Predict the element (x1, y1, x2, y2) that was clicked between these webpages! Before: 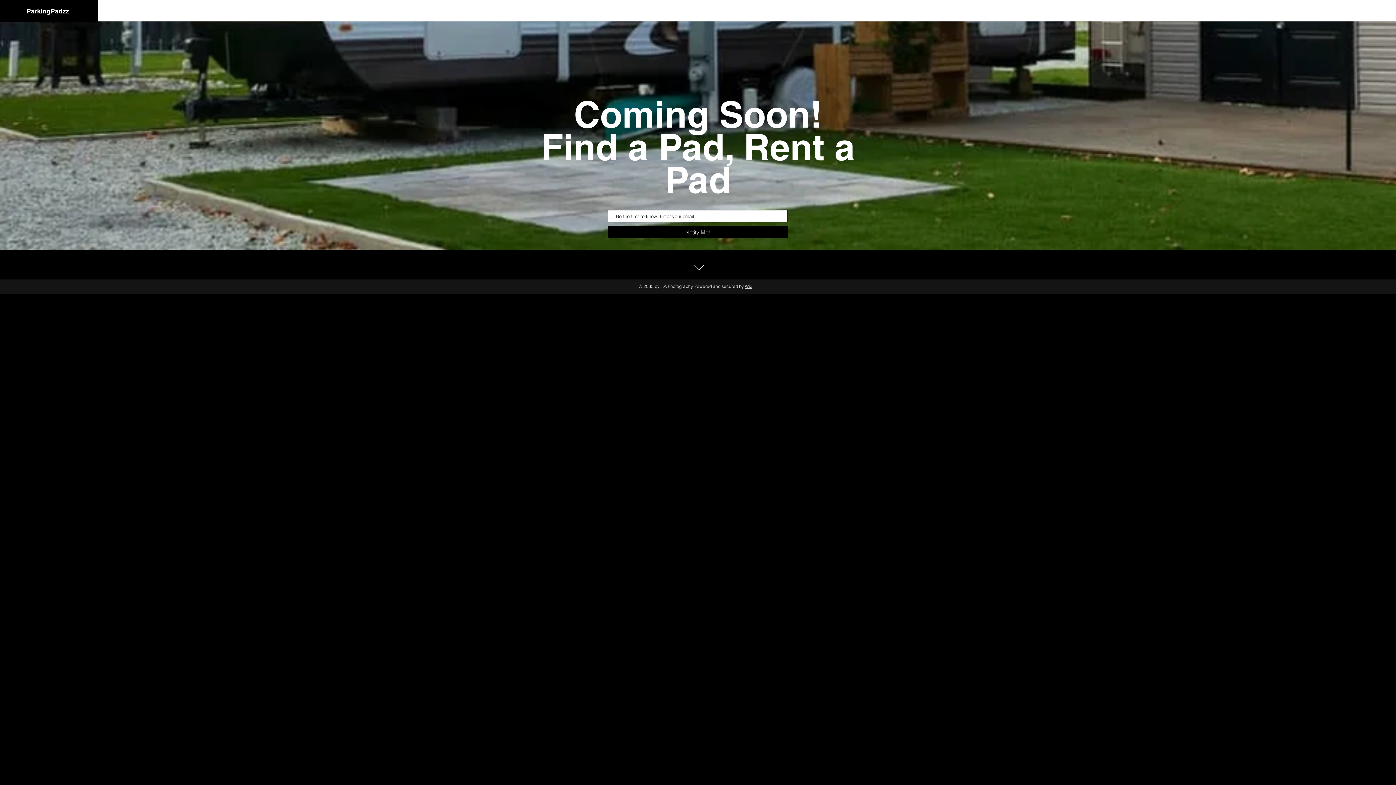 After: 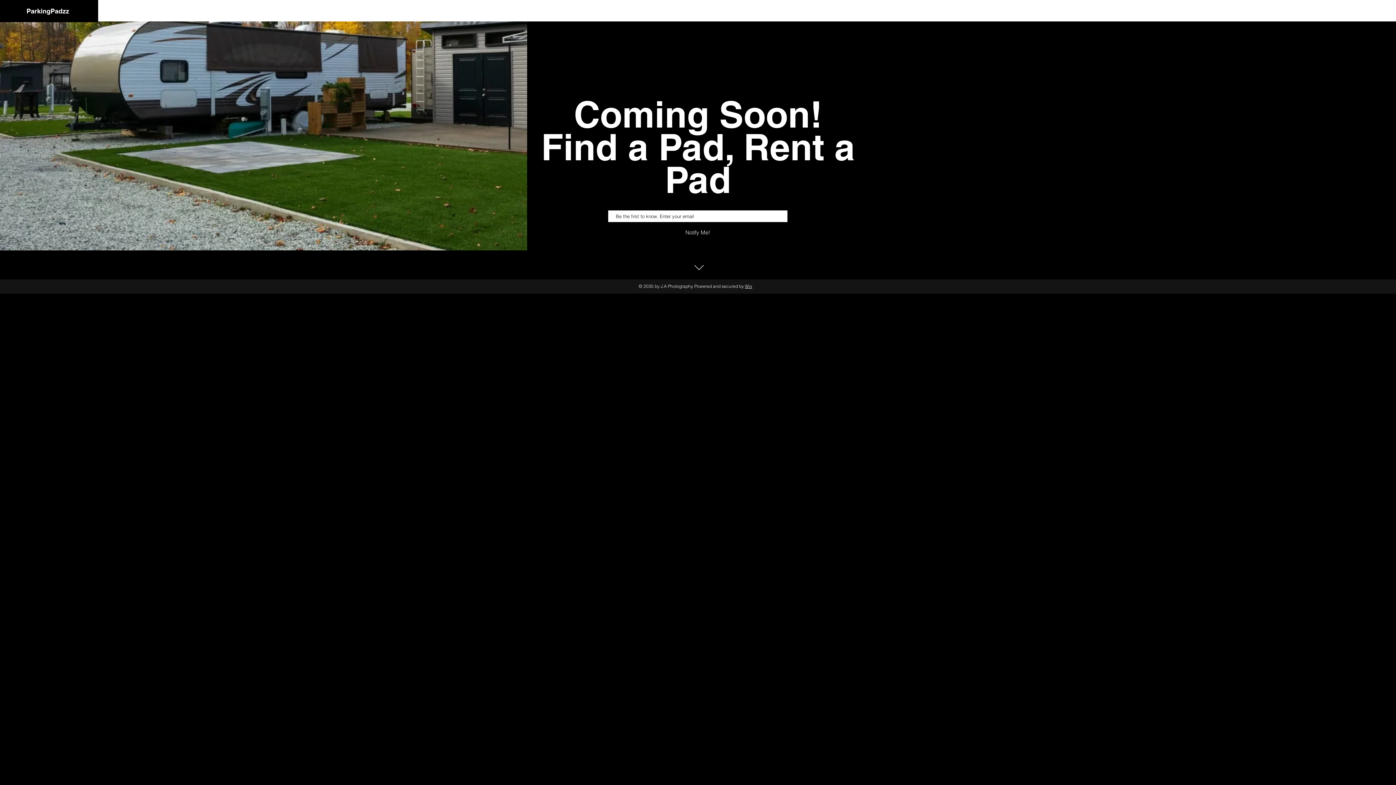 Action: label: ParkingPadzz bbox: (26, 7, 69, 14)